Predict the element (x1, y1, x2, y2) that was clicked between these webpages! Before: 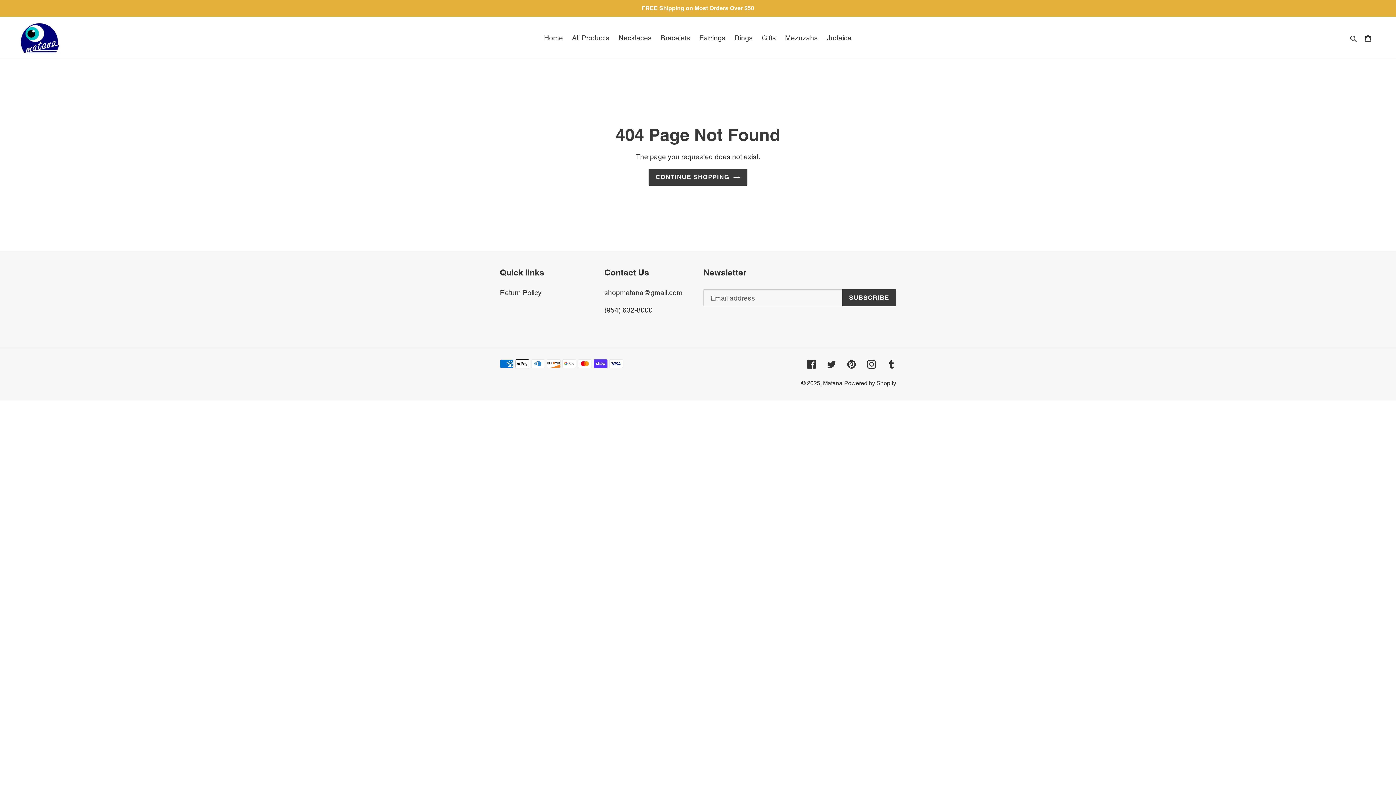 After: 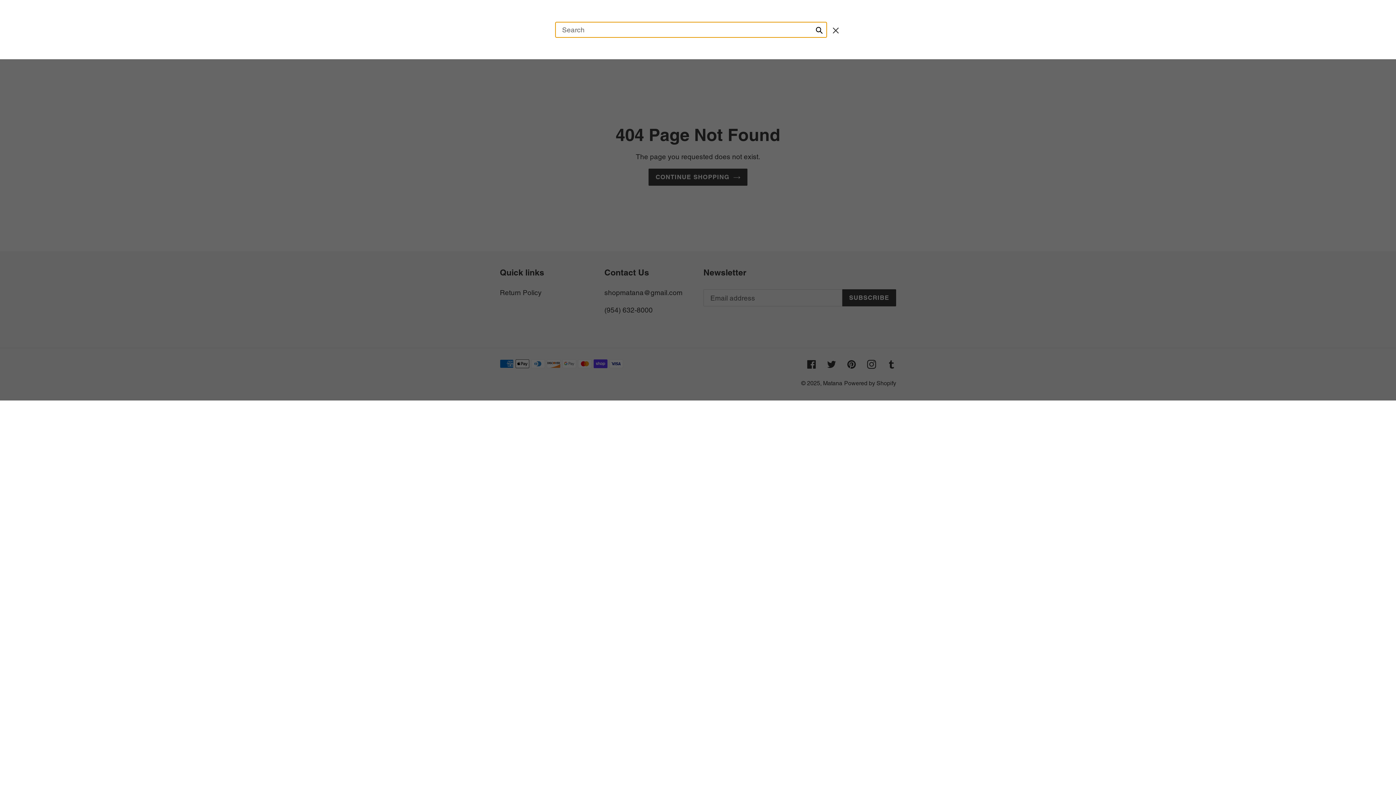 Action: label: Search bbox: (1348, 32, 1360, 43)